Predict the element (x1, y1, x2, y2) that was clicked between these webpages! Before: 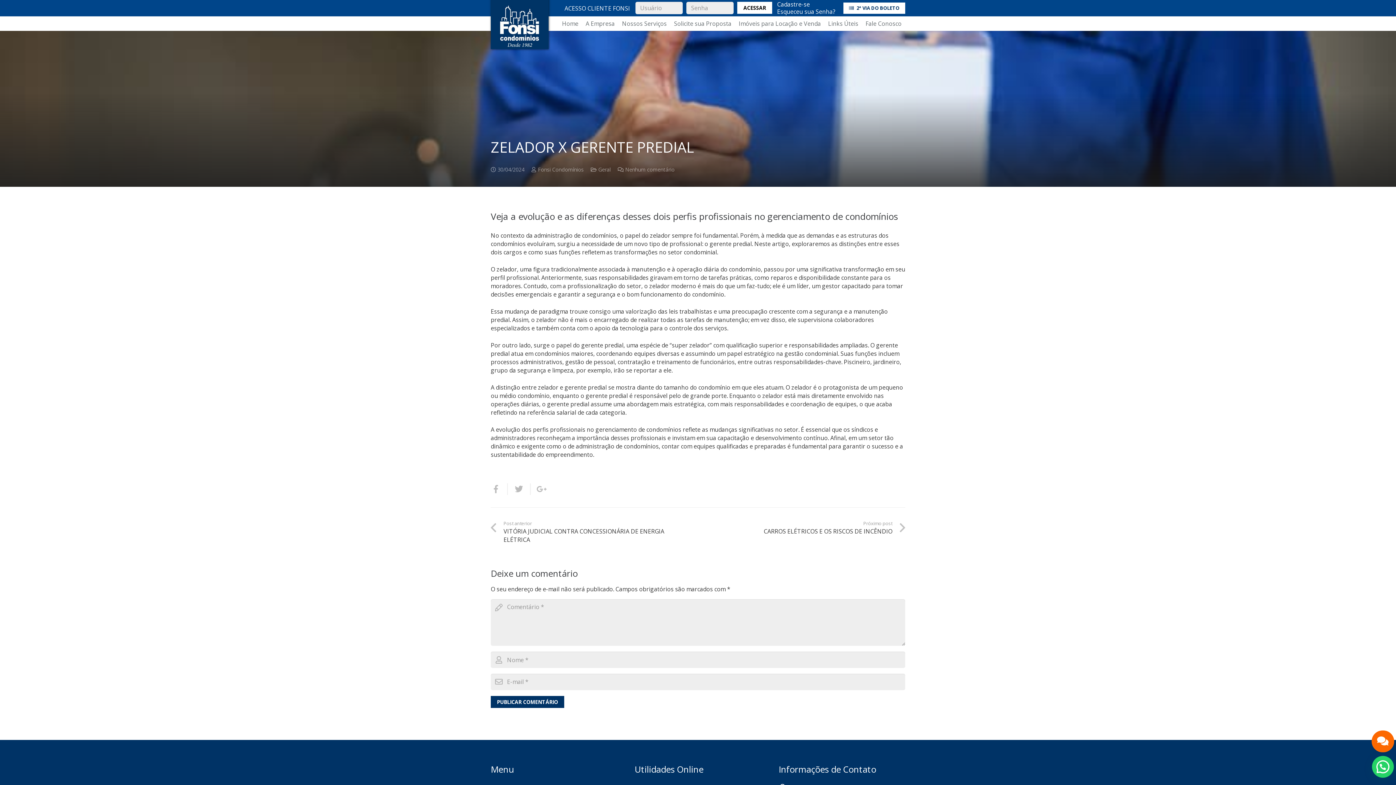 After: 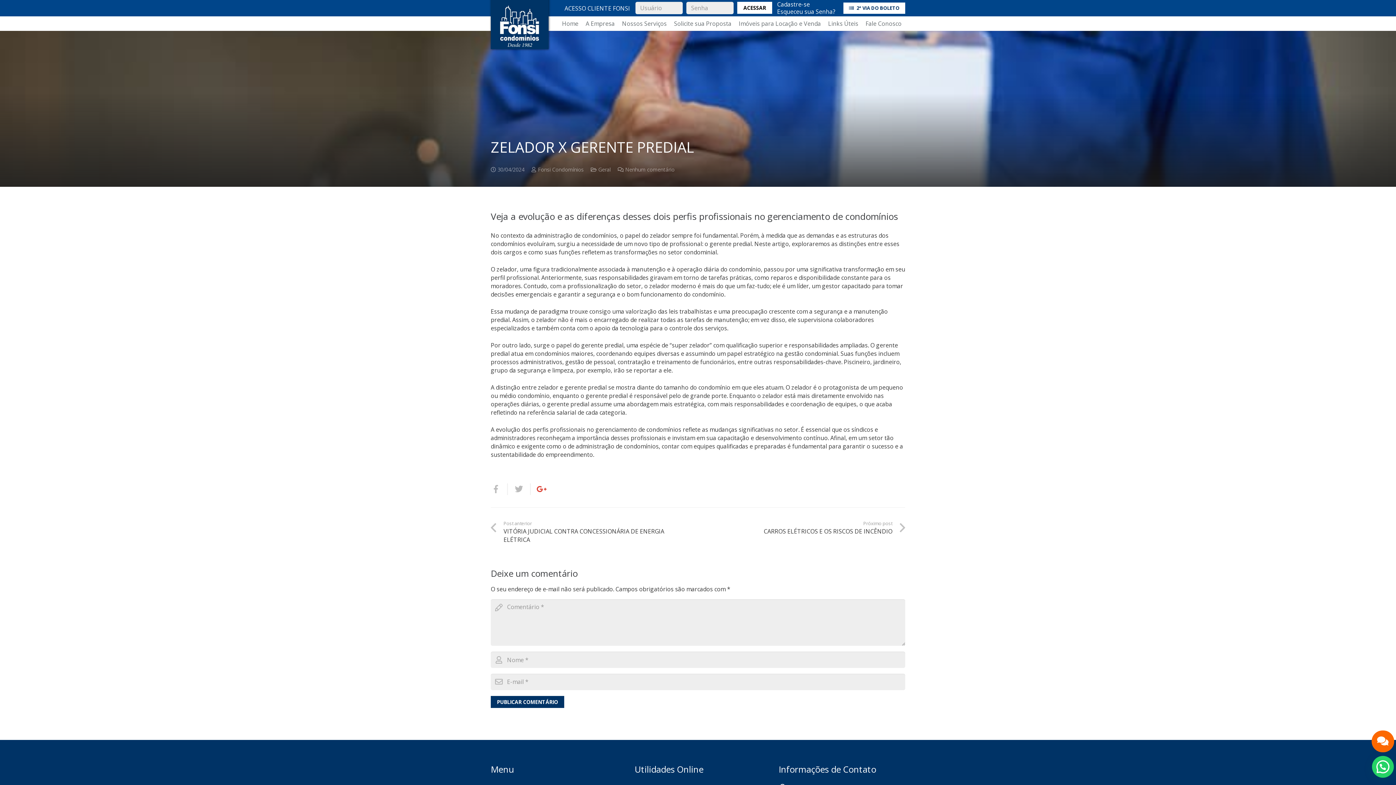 Action: bbox: (530, 483, 547, 495)